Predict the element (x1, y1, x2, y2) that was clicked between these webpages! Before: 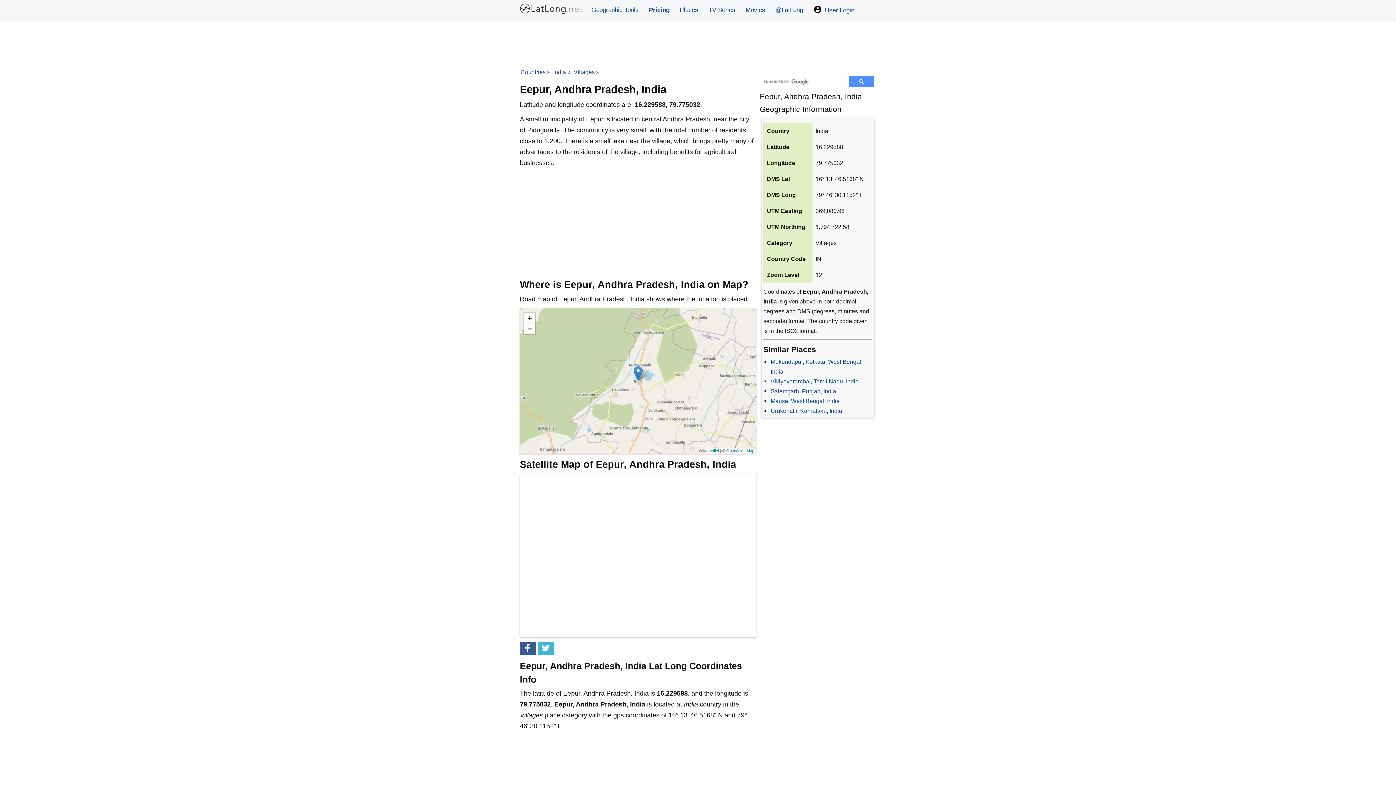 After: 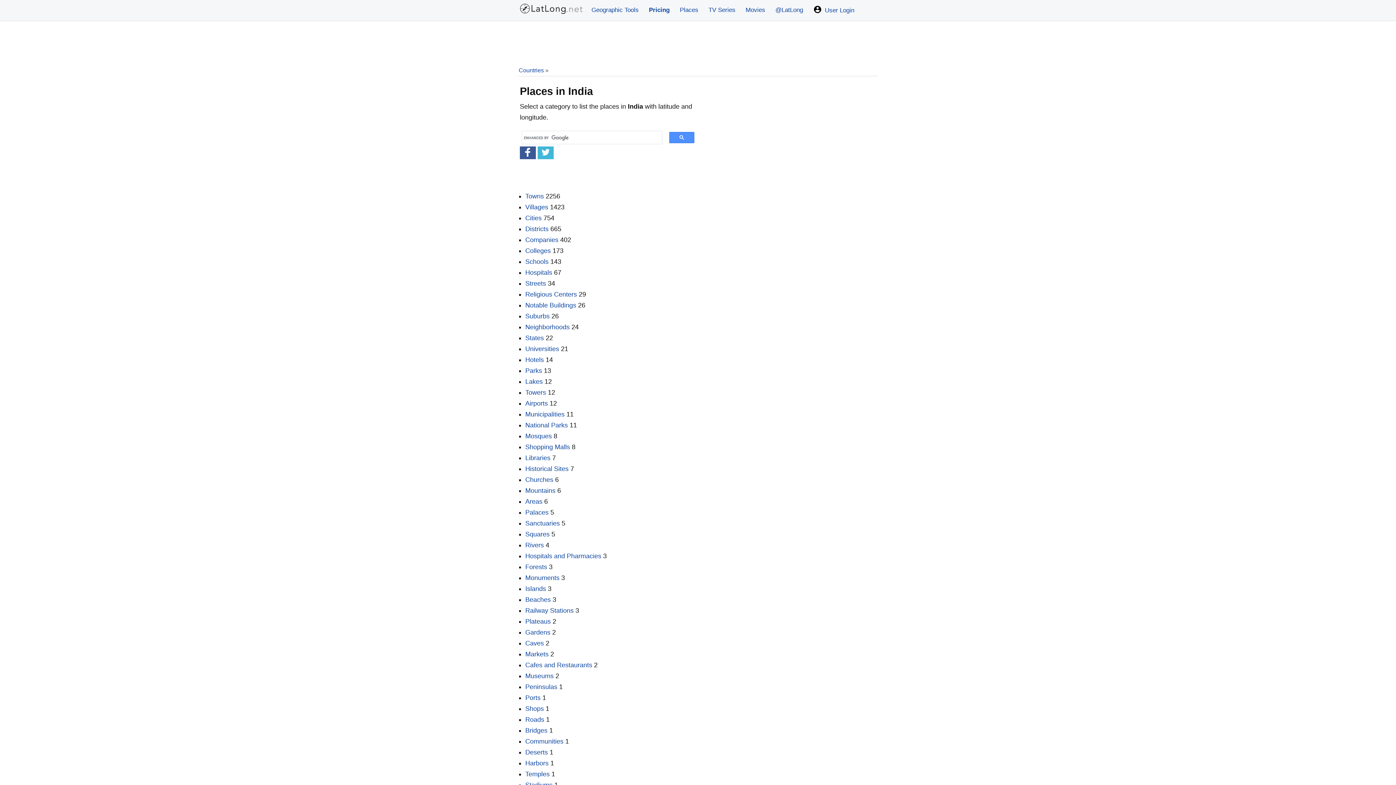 Action: bbox: (553, 69, 566, 75) label: India